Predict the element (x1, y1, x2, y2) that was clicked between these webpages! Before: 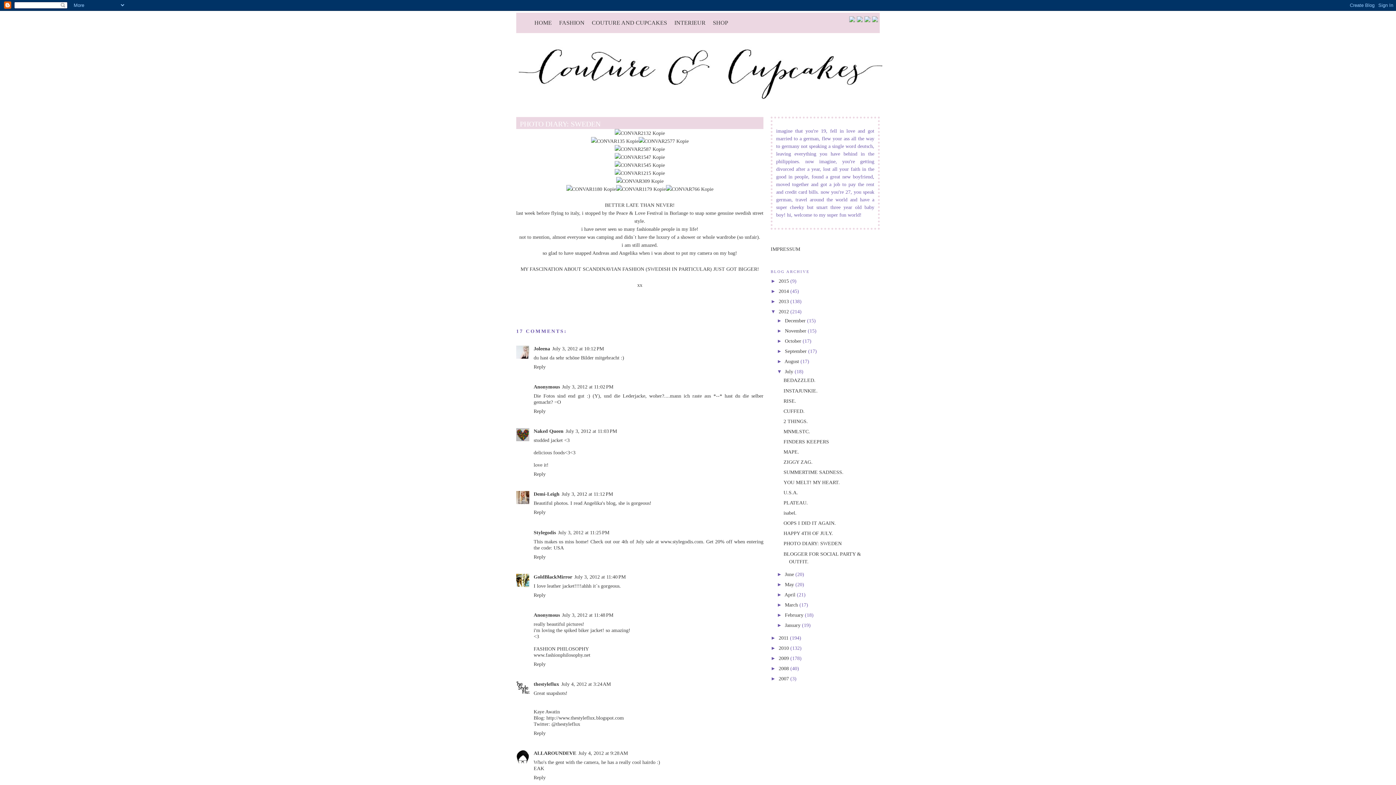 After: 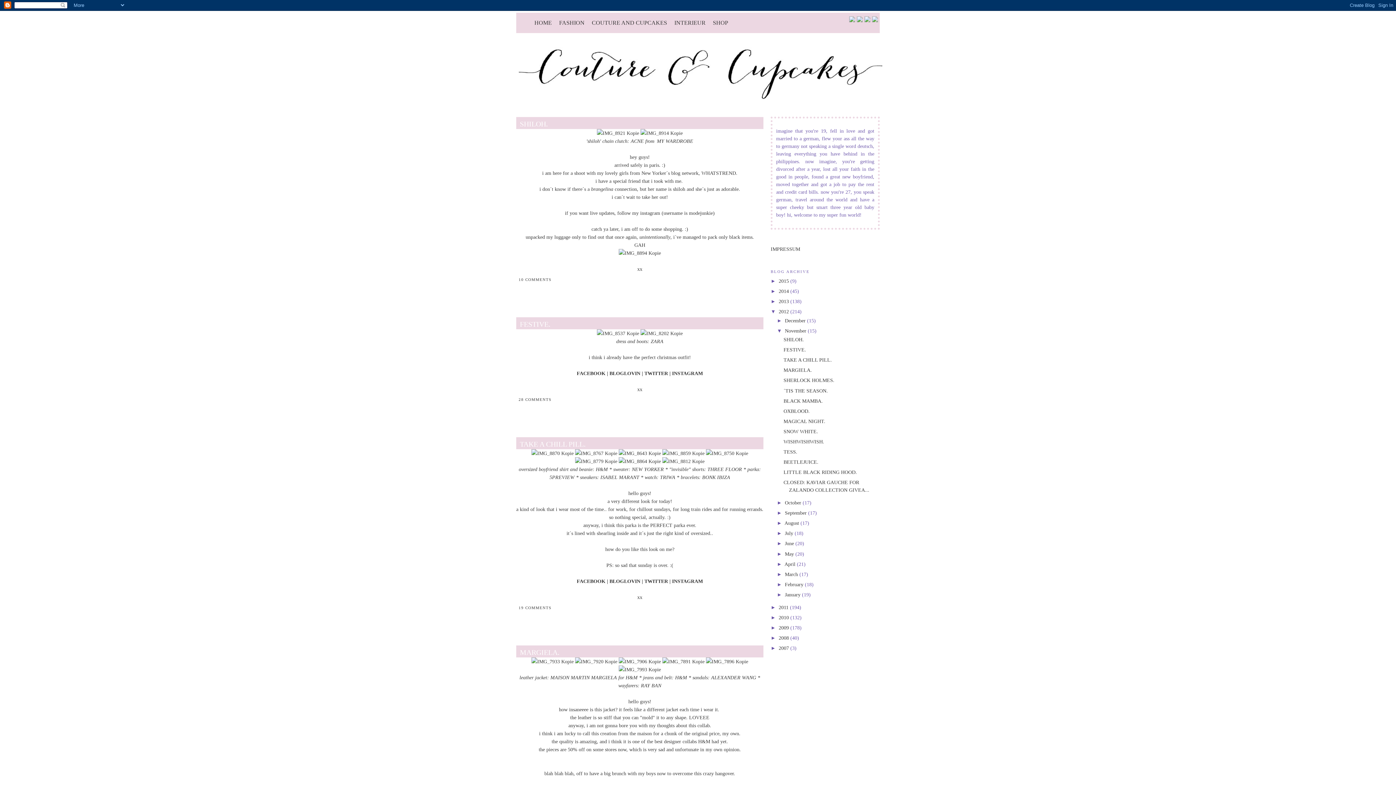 Action: label: November  bbox: (785, 327, 808, 333)